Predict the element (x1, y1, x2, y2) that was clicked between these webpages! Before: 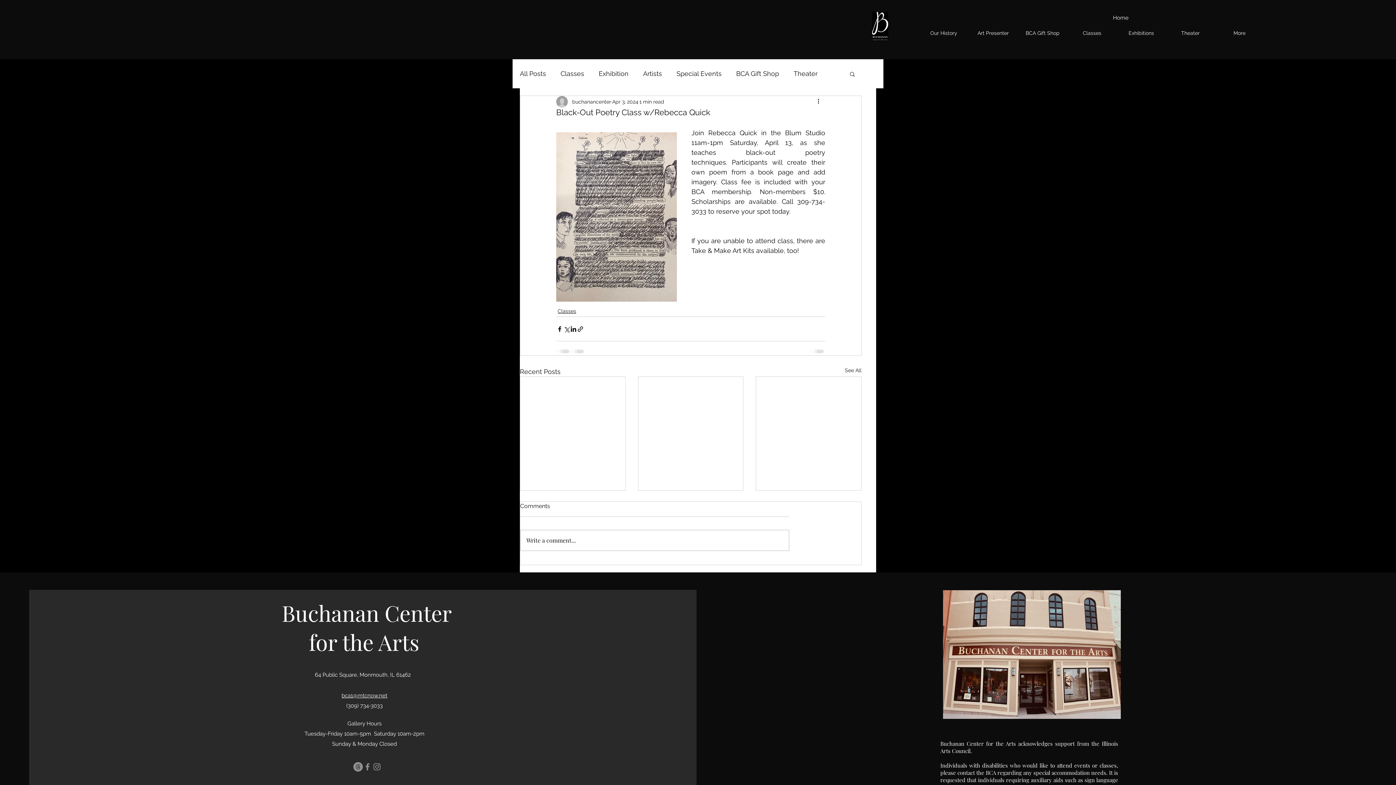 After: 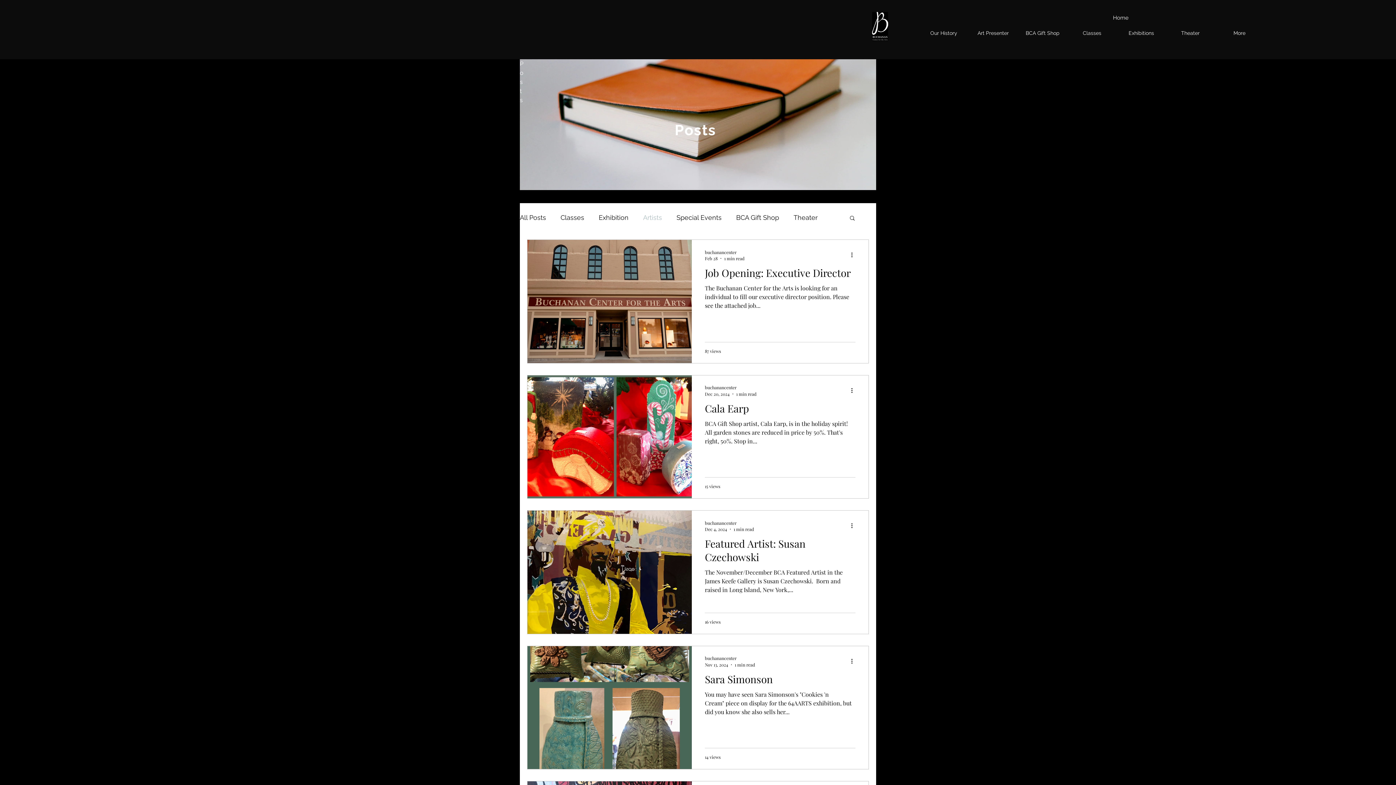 Action: label: Artists bbox: (643, 69, 662, 77)